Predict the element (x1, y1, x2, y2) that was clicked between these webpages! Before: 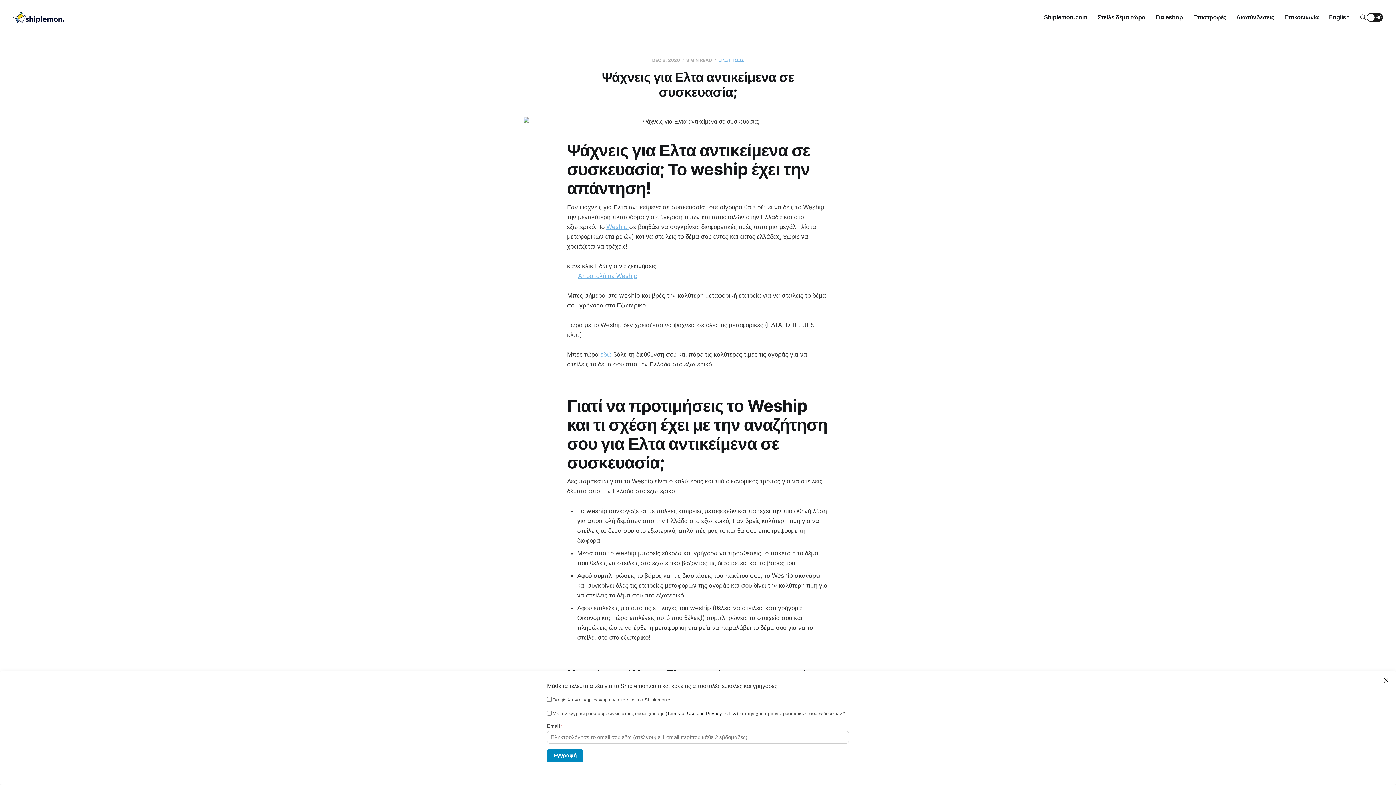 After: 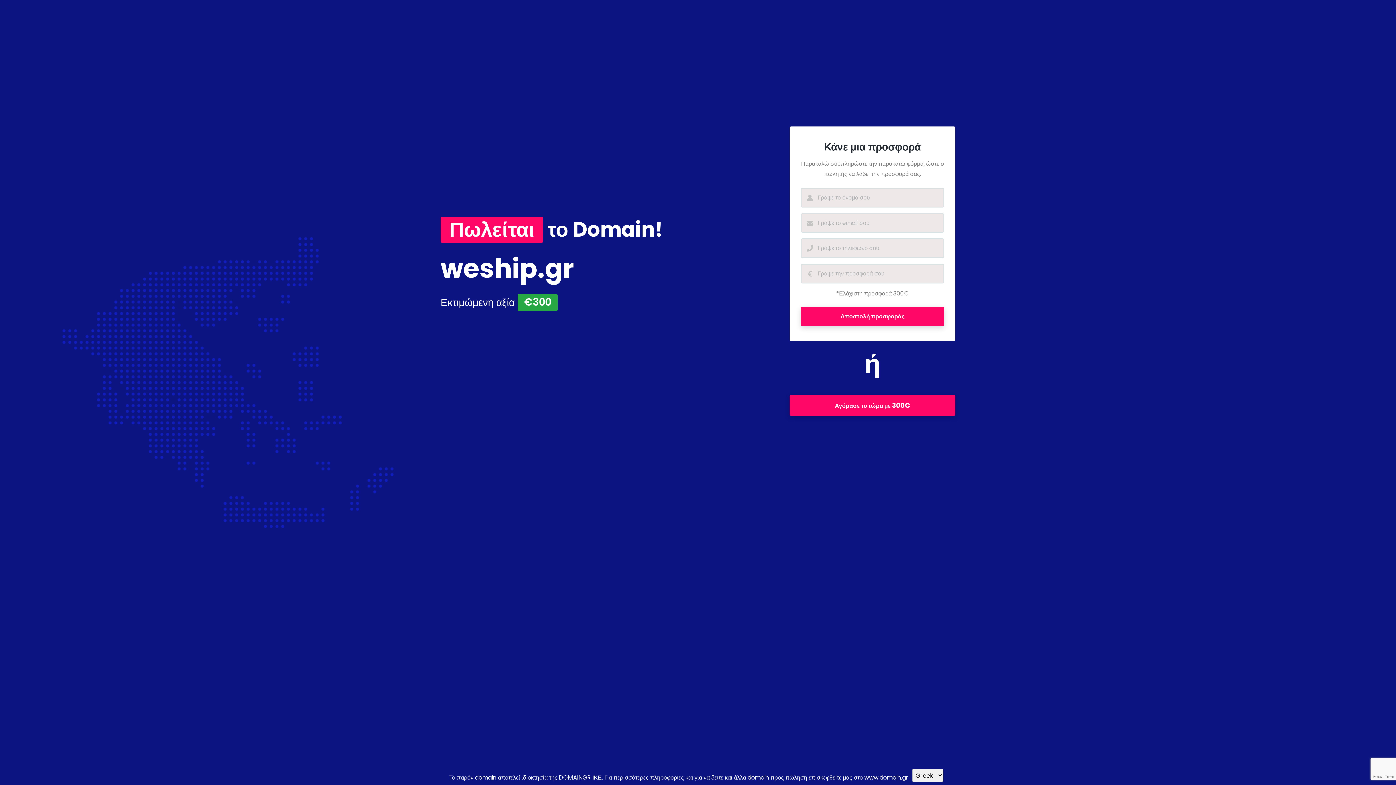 Action: label: εδώ bbox: (600, 350, 611, 358)